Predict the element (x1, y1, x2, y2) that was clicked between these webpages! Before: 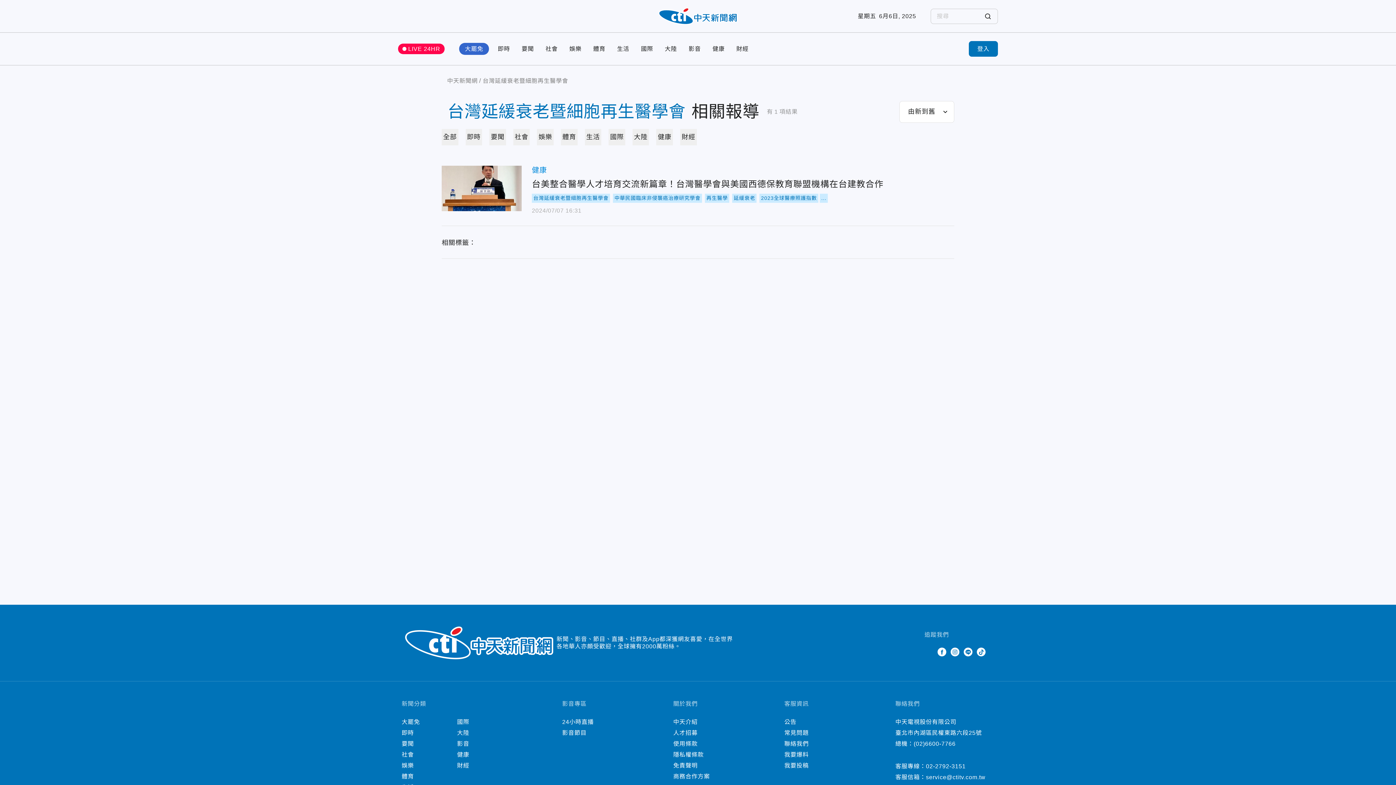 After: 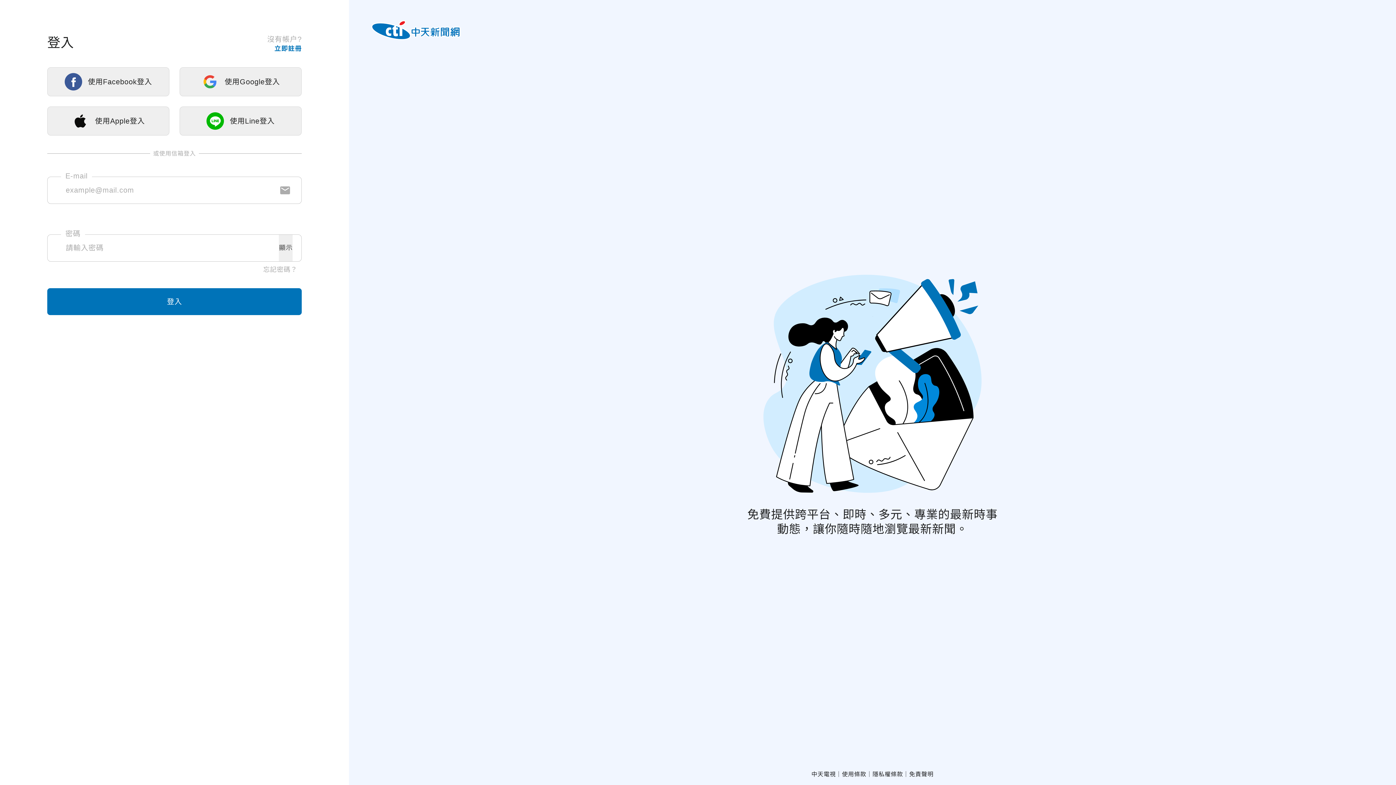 Action: bbox: (969, 41, 998, 56) label: 登入